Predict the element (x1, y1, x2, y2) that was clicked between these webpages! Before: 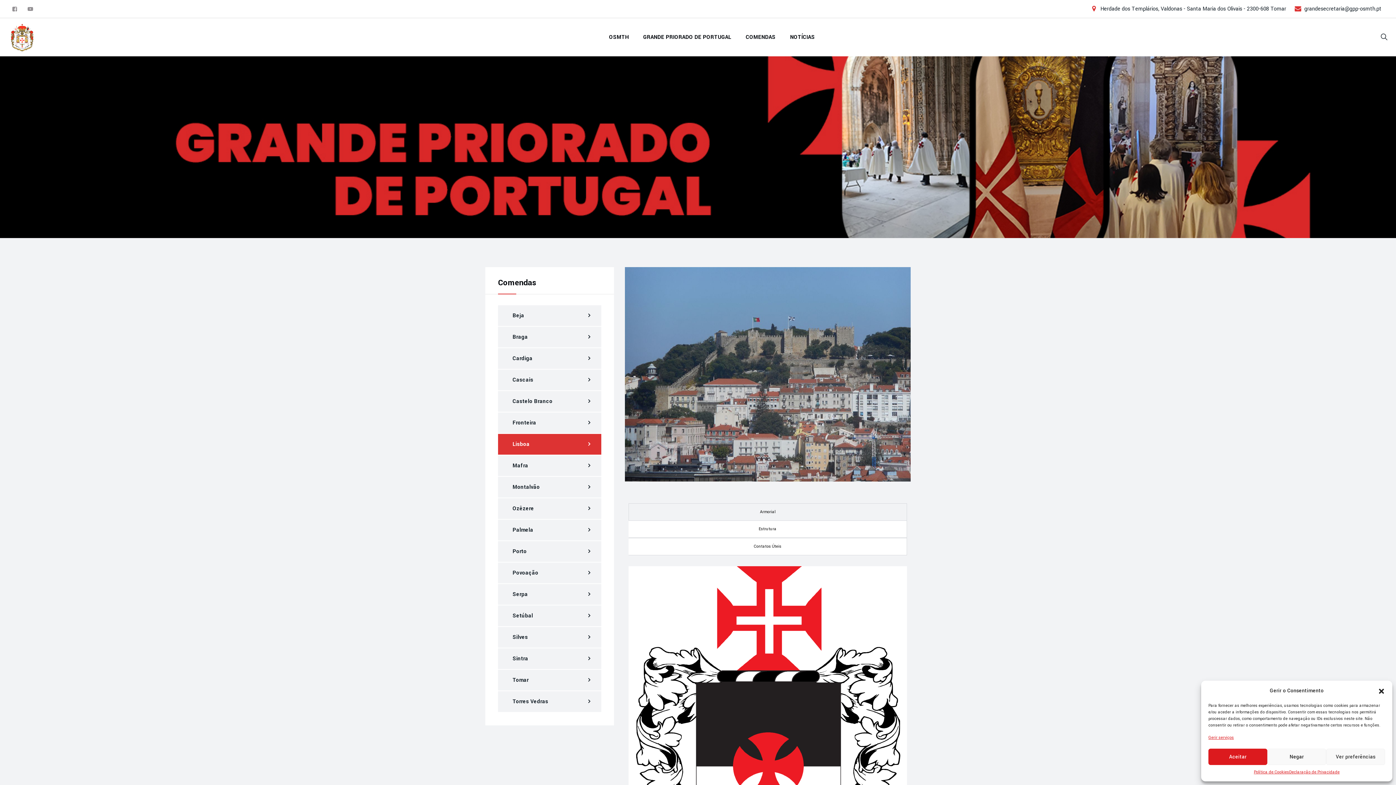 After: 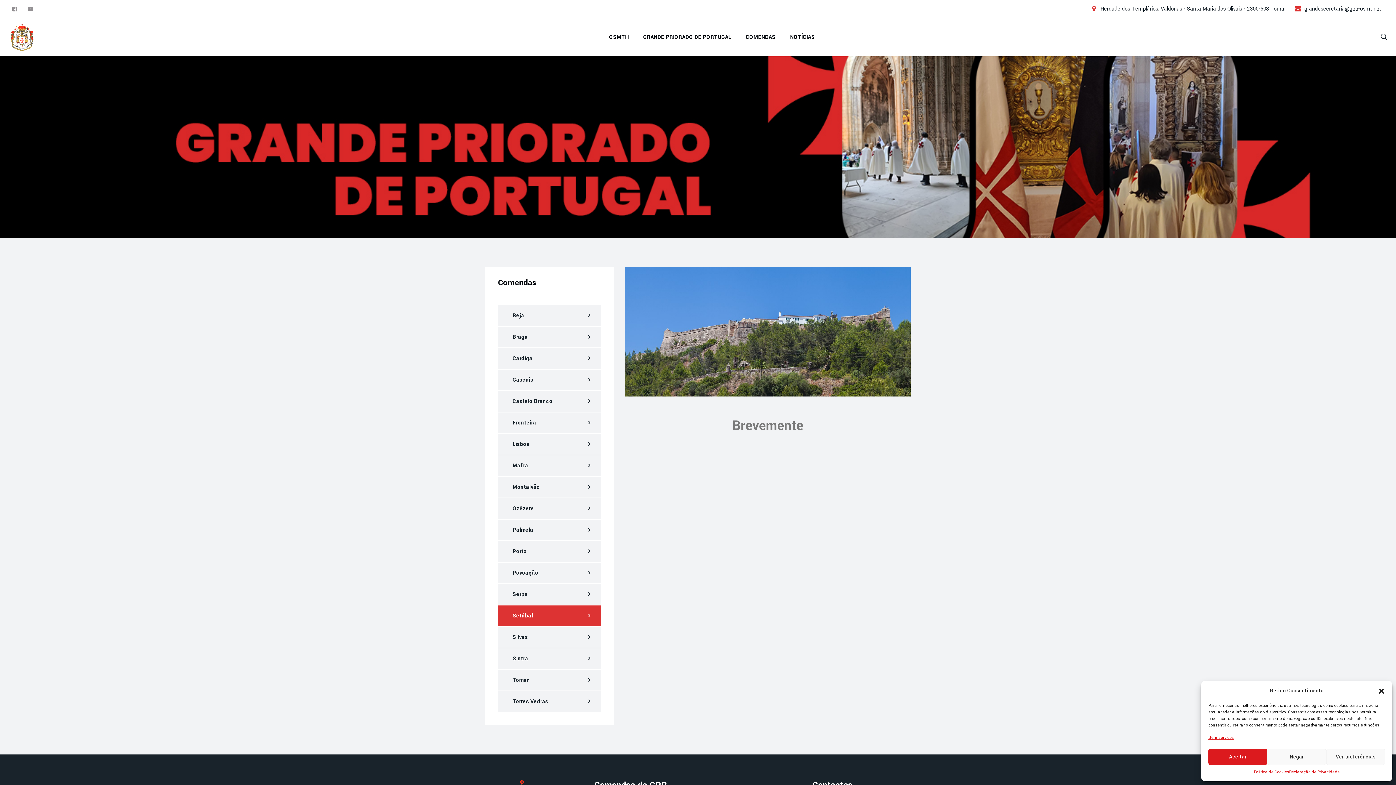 Action: bbox: (498, 605, 601, 626) label: Setúbal